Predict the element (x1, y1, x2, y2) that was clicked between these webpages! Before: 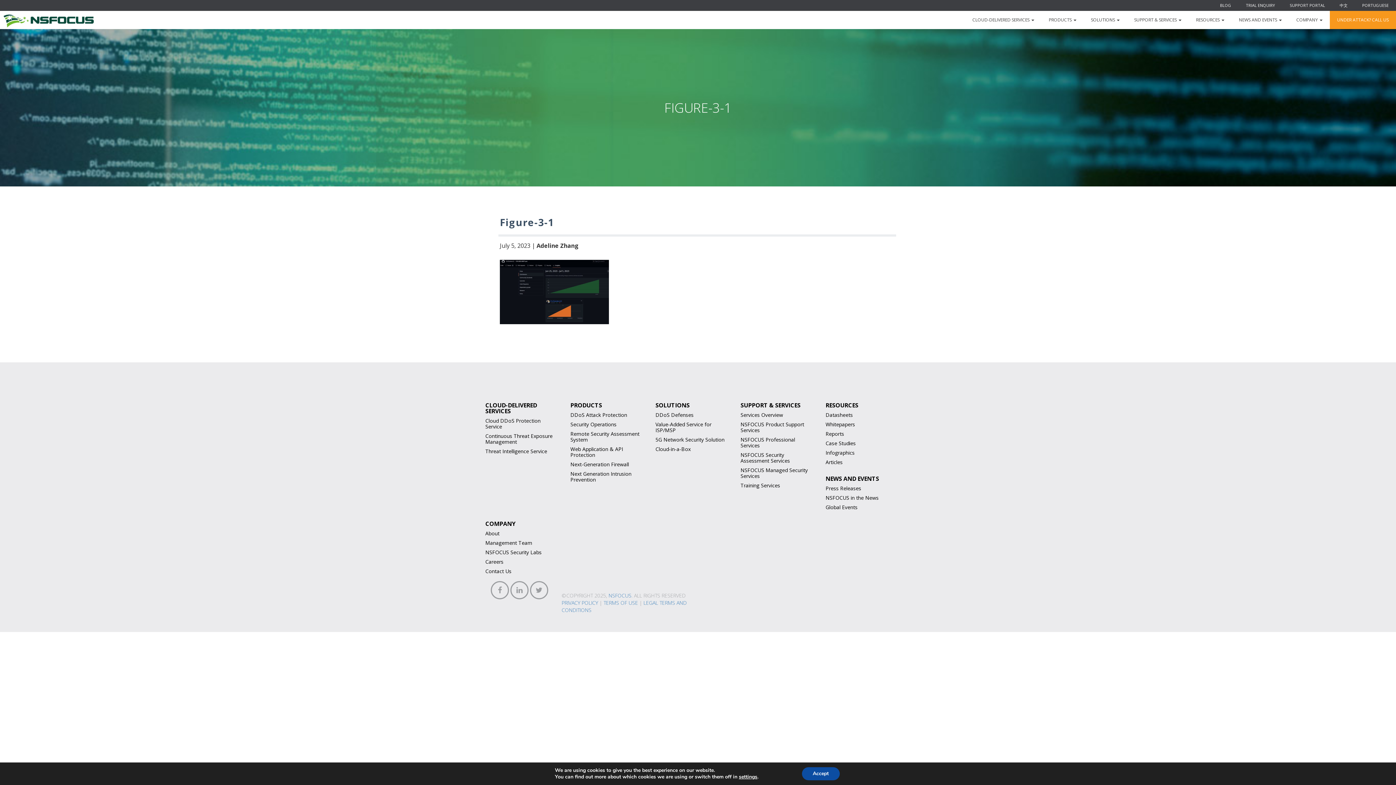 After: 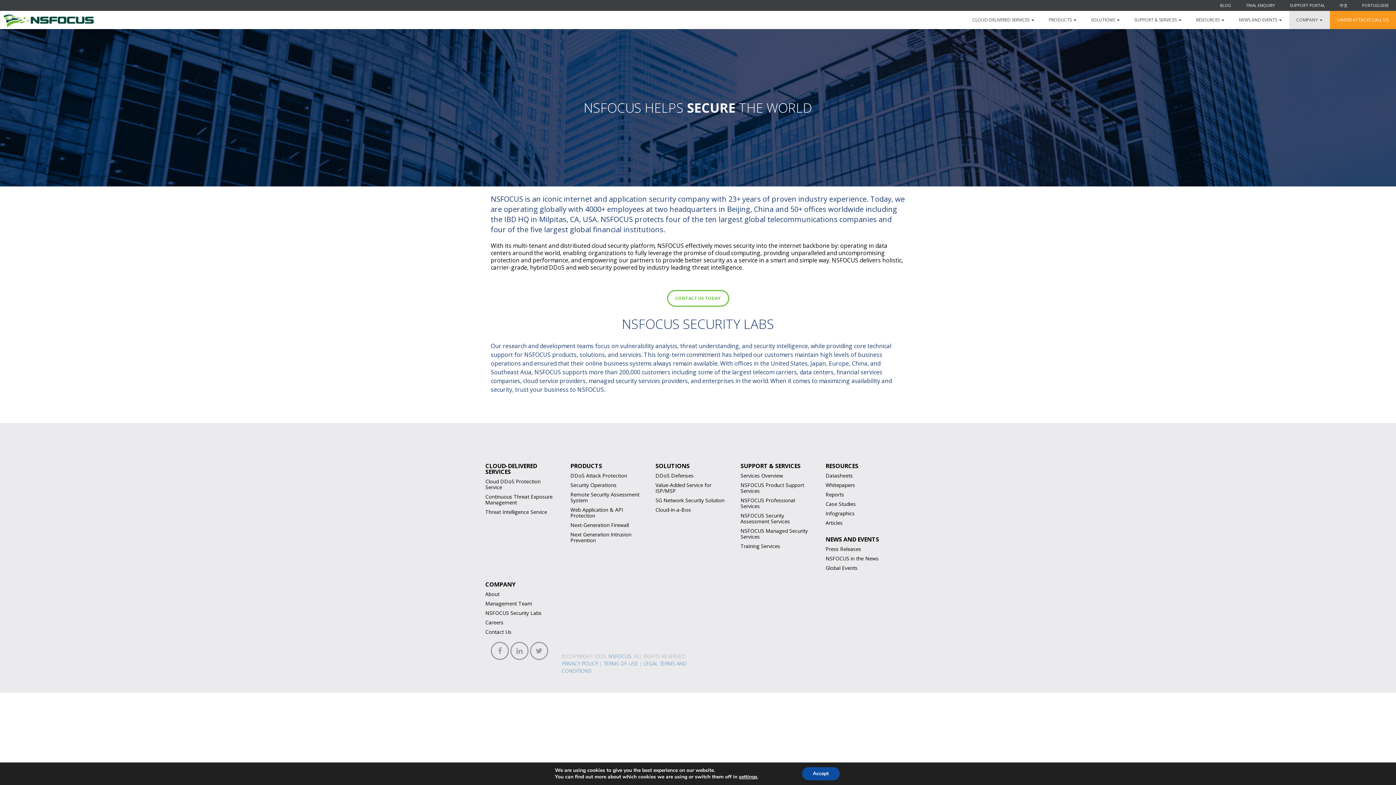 Action: label: COMPANY bbox: (485, 520, 515, 528)